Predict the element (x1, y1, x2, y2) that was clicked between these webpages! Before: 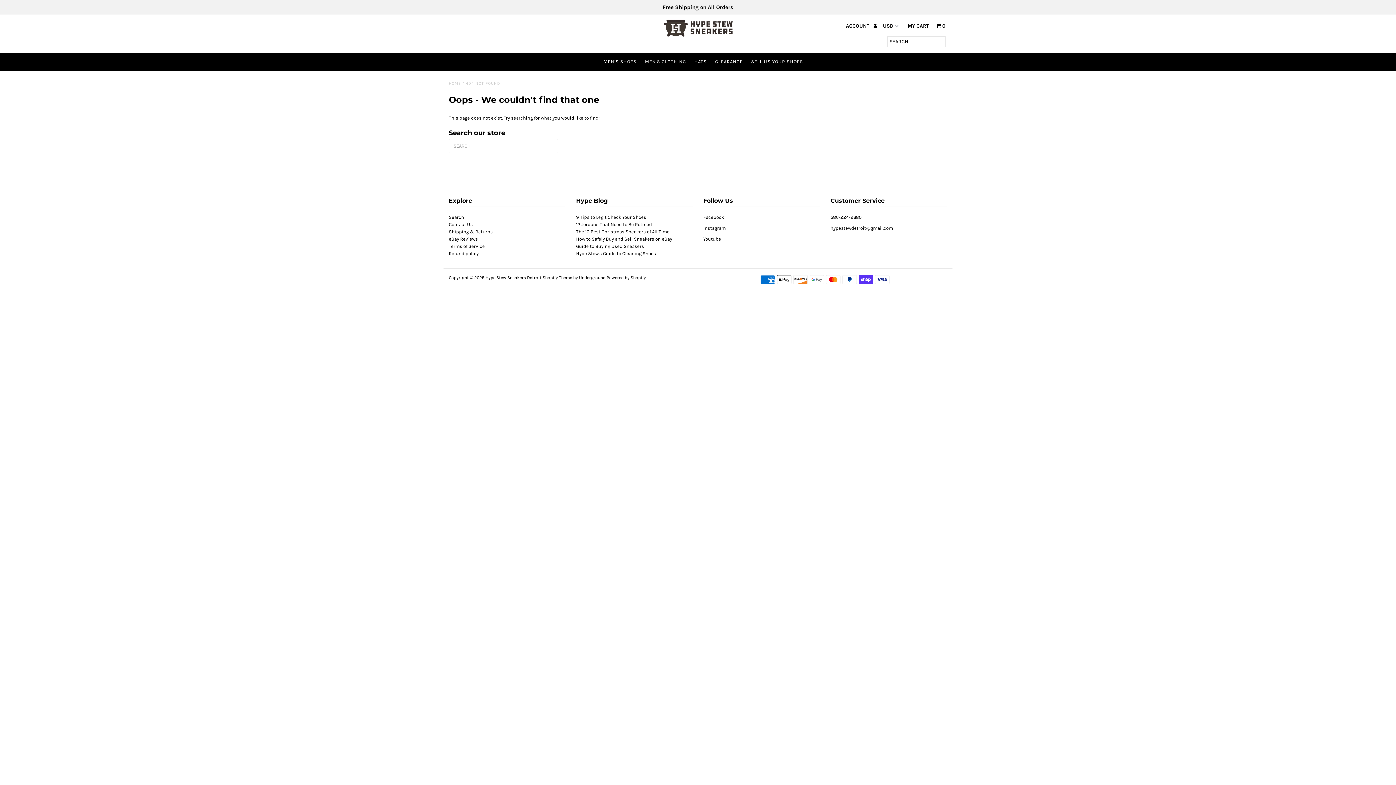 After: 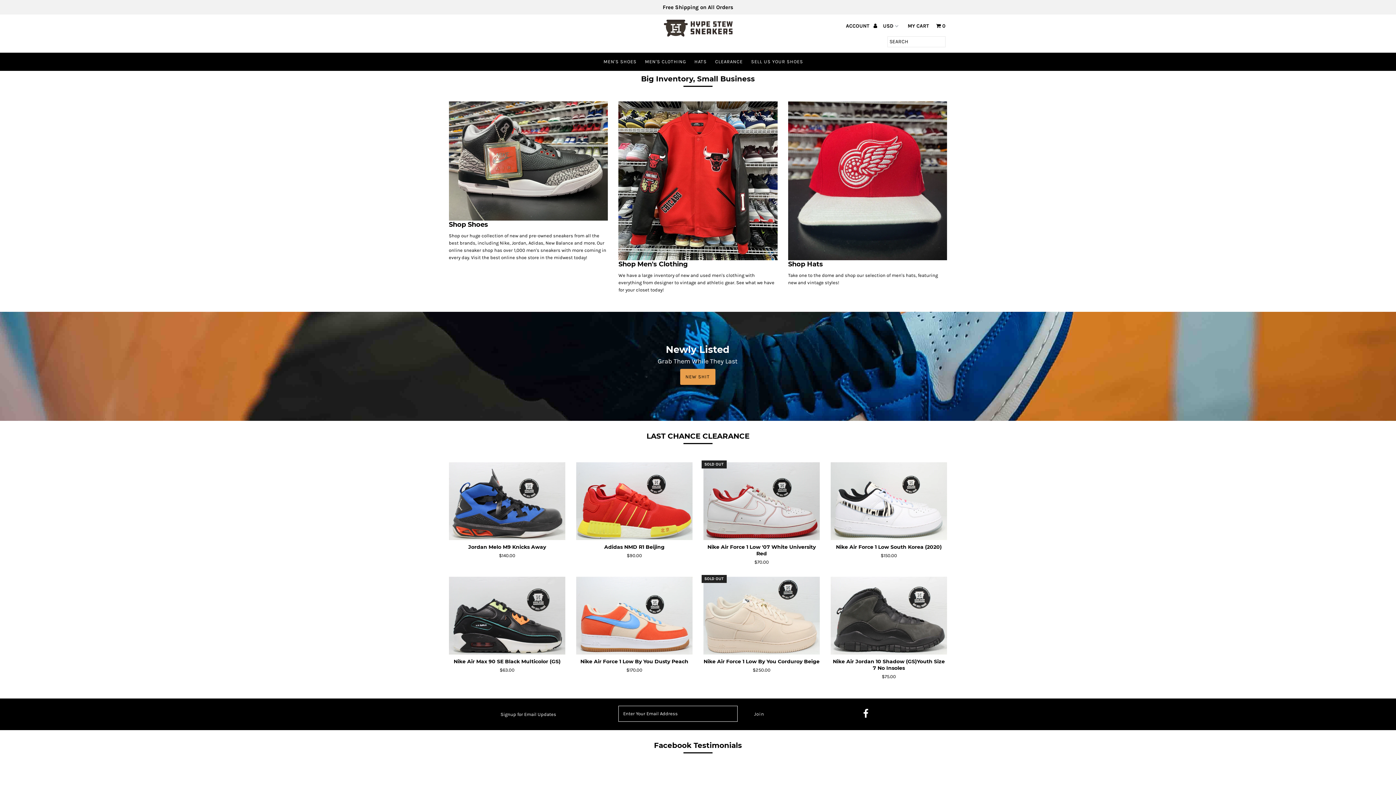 Action: bbox: (485, 275, 541, 280) label: Hype Stew Sneakers Detroit